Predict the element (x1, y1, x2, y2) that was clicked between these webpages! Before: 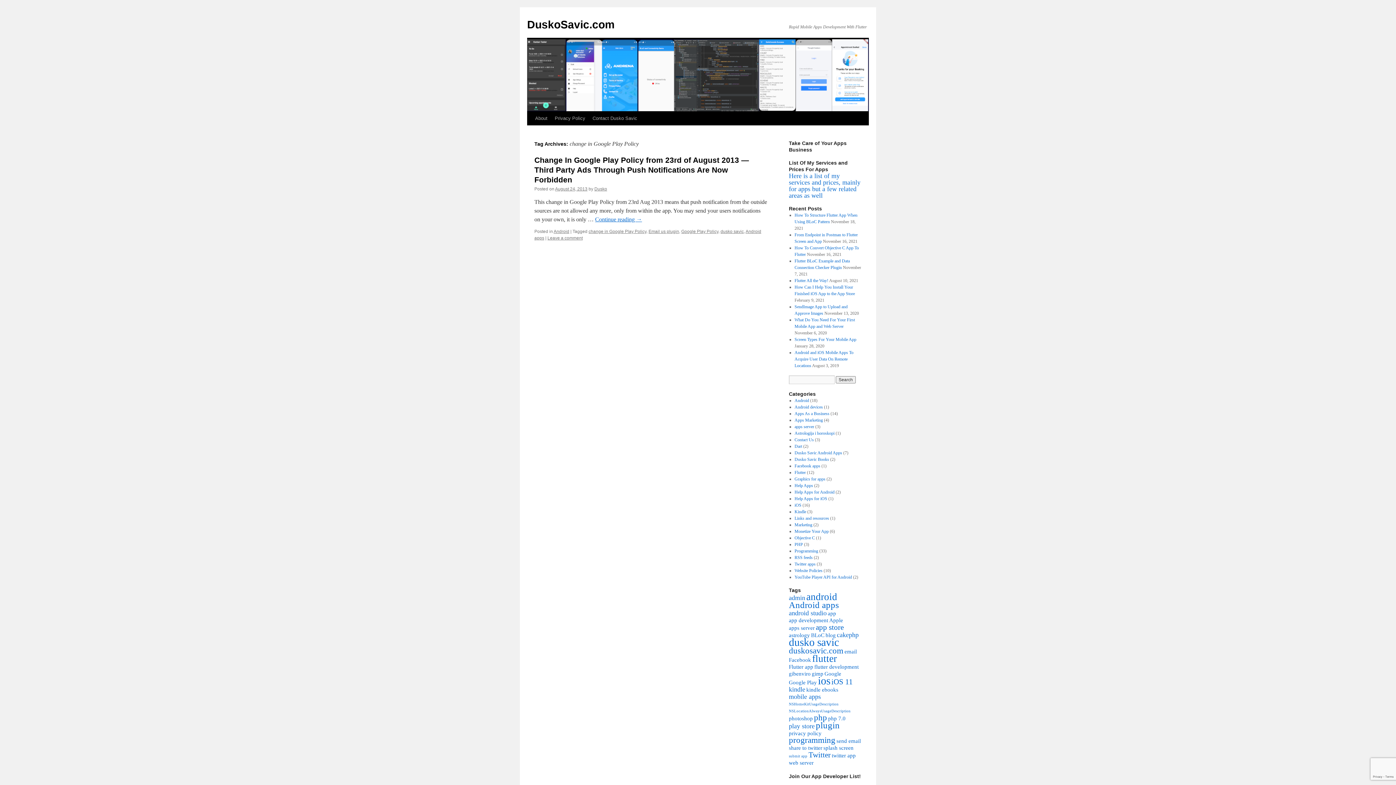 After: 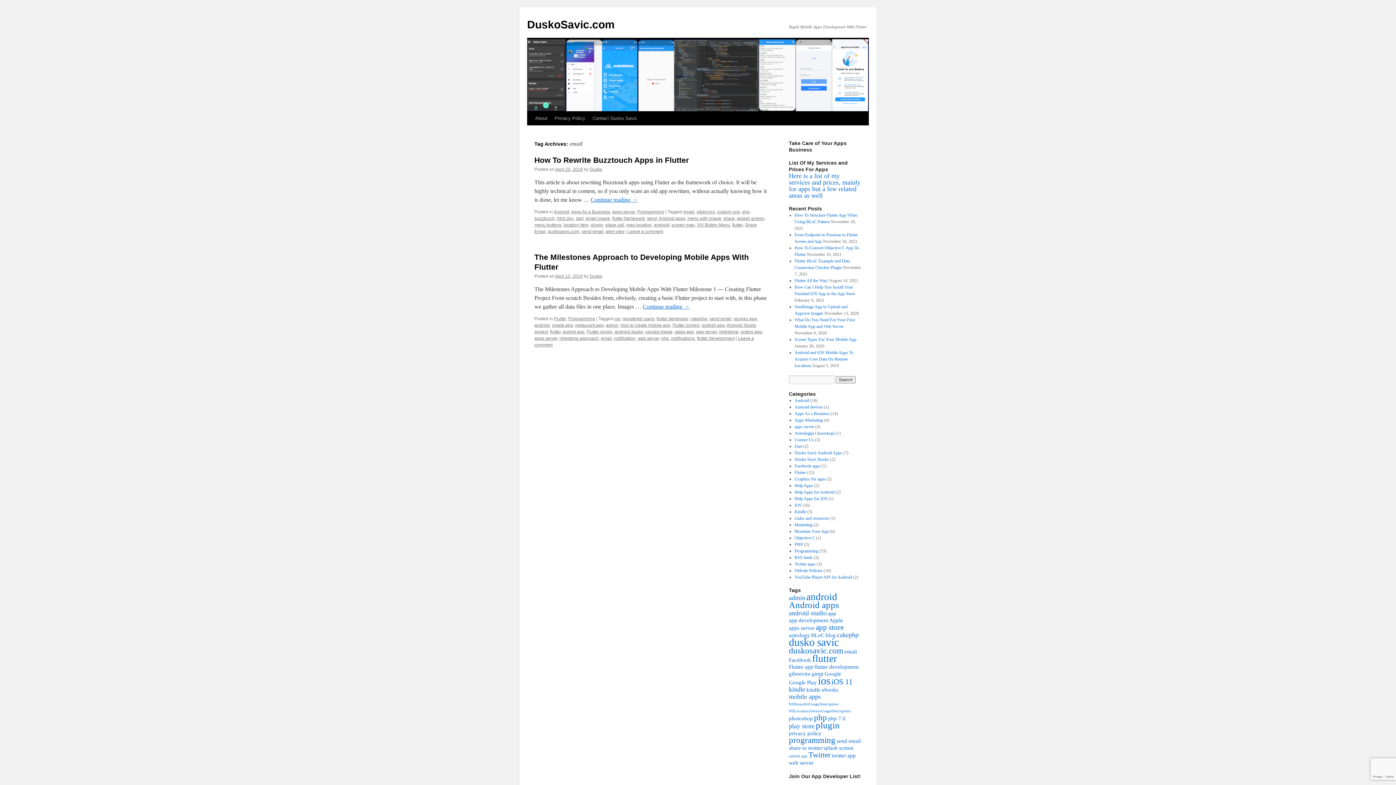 Action: bbox: (844, 648, 857, 654) label: email (2 items)